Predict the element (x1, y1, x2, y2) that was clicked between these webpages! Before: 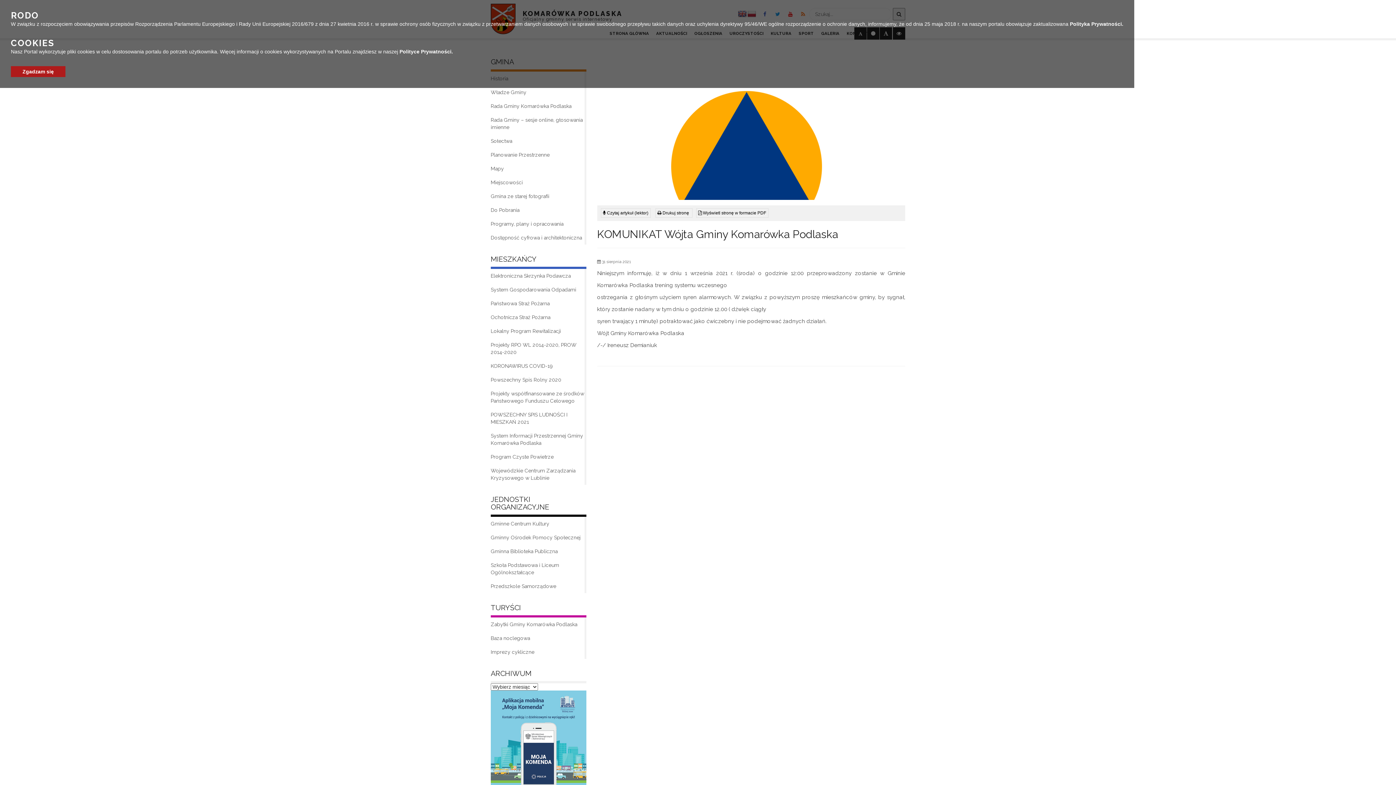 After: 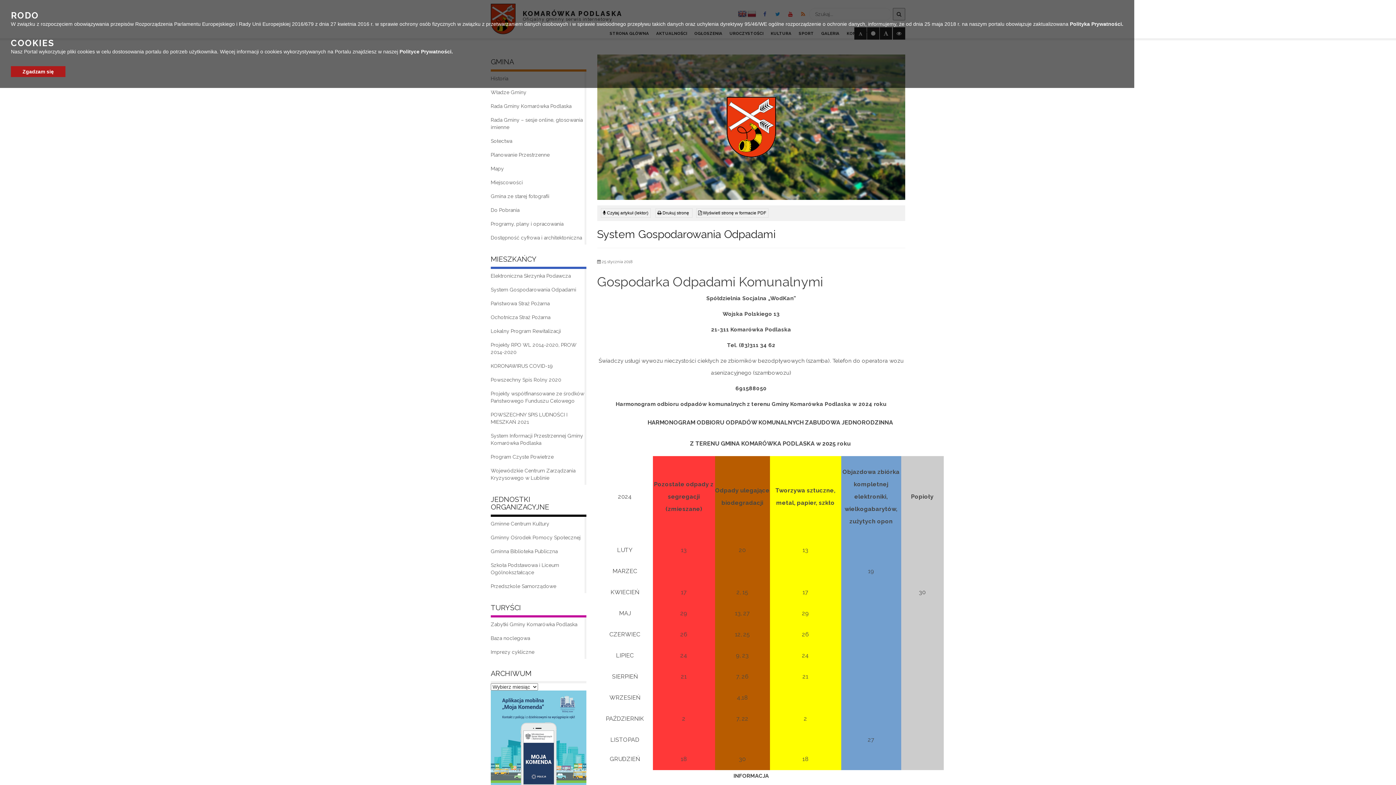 Action: bbox: (490, 282, 586, 296) label: System Gospodarowania Odpadami